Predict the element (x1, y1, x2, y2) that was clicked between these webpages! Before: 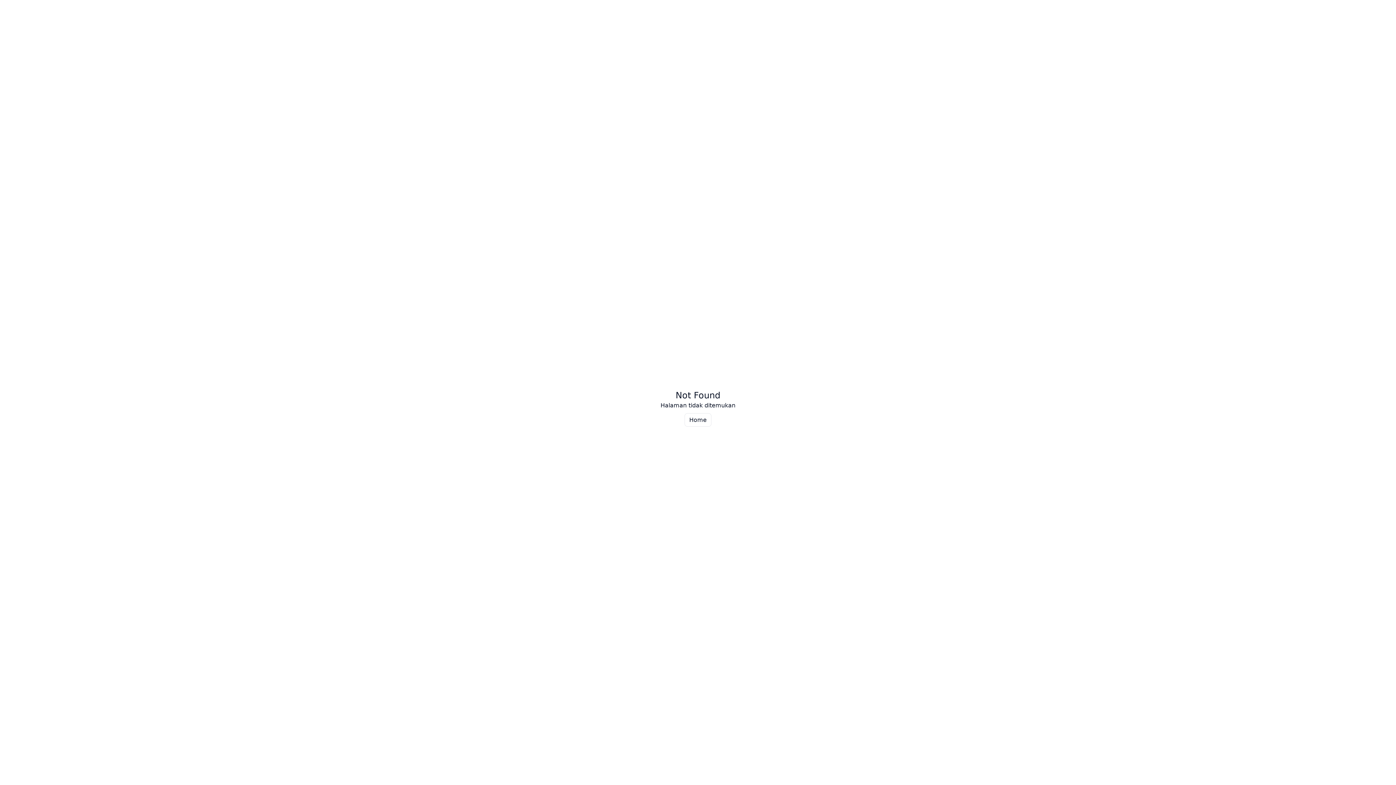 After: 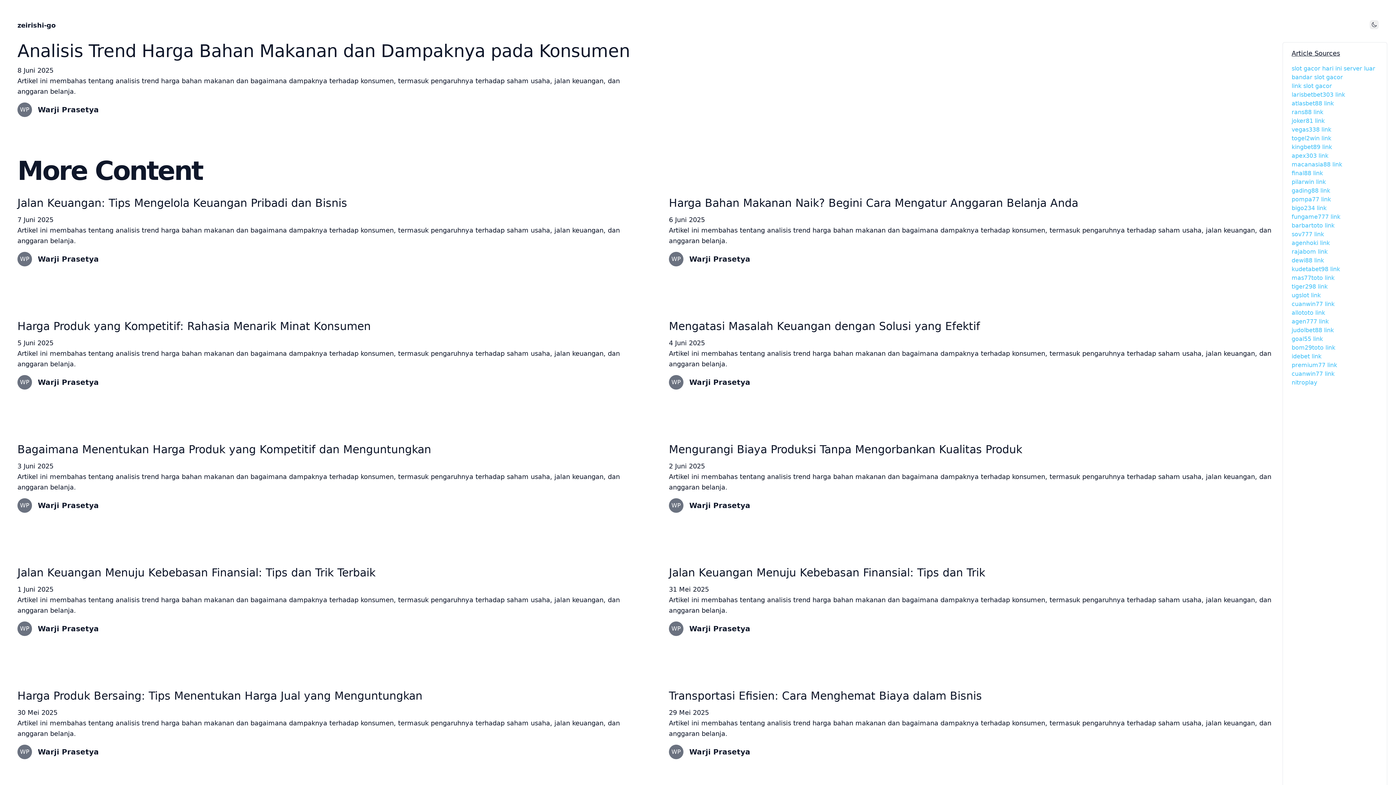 Action: bbox: (684, 413, 711, 426) label: Home